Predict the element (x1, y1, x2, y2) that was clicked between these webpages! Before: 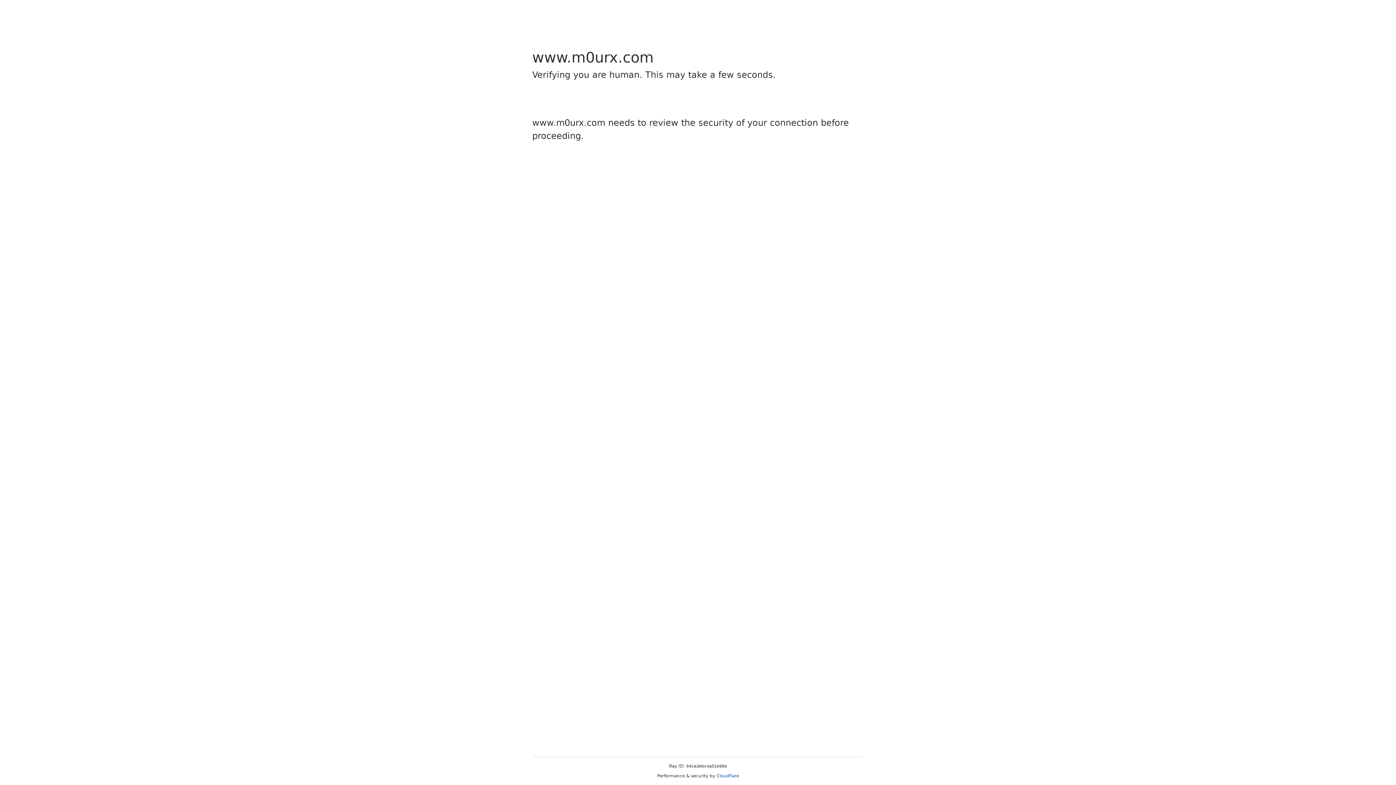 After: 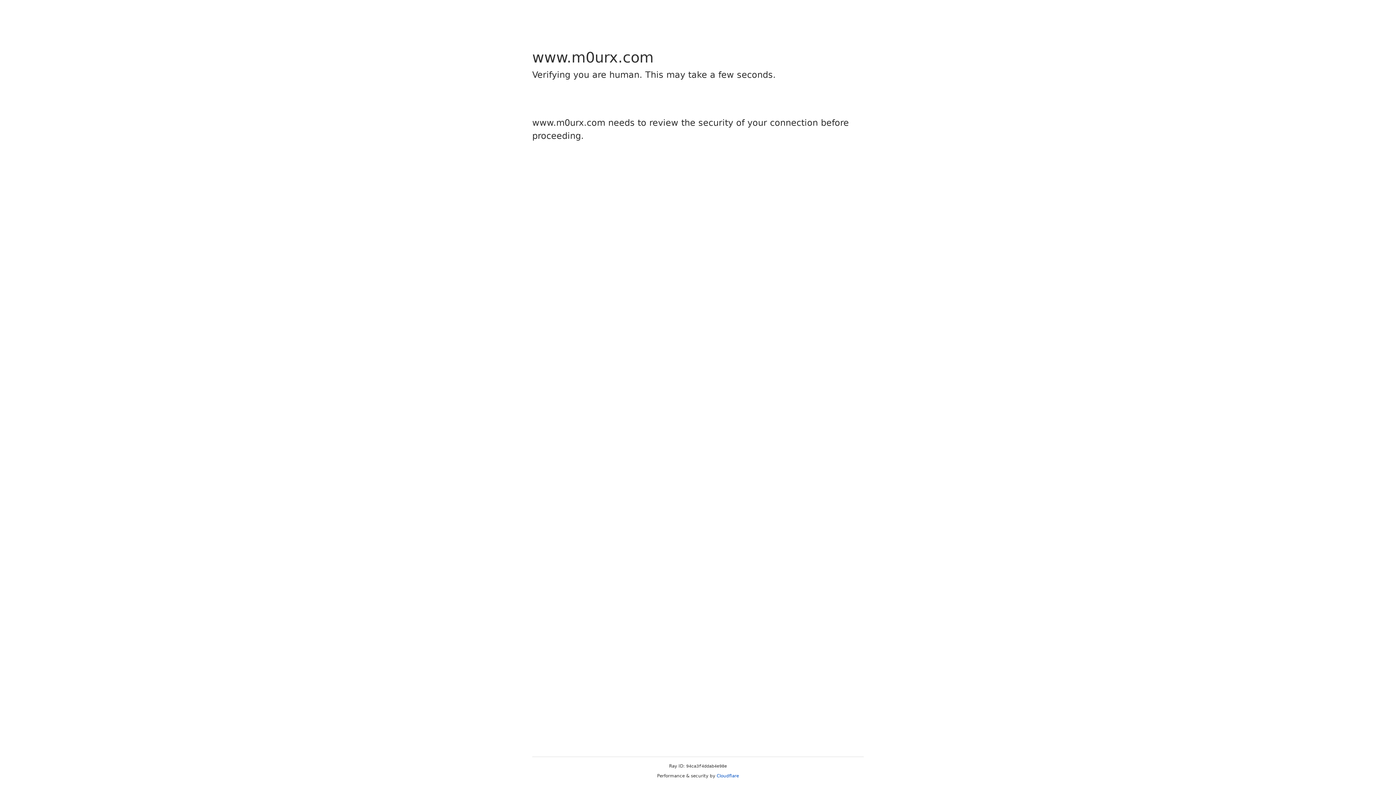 Action: label: Cloudflare bbox: (716, 773, 739, 778)